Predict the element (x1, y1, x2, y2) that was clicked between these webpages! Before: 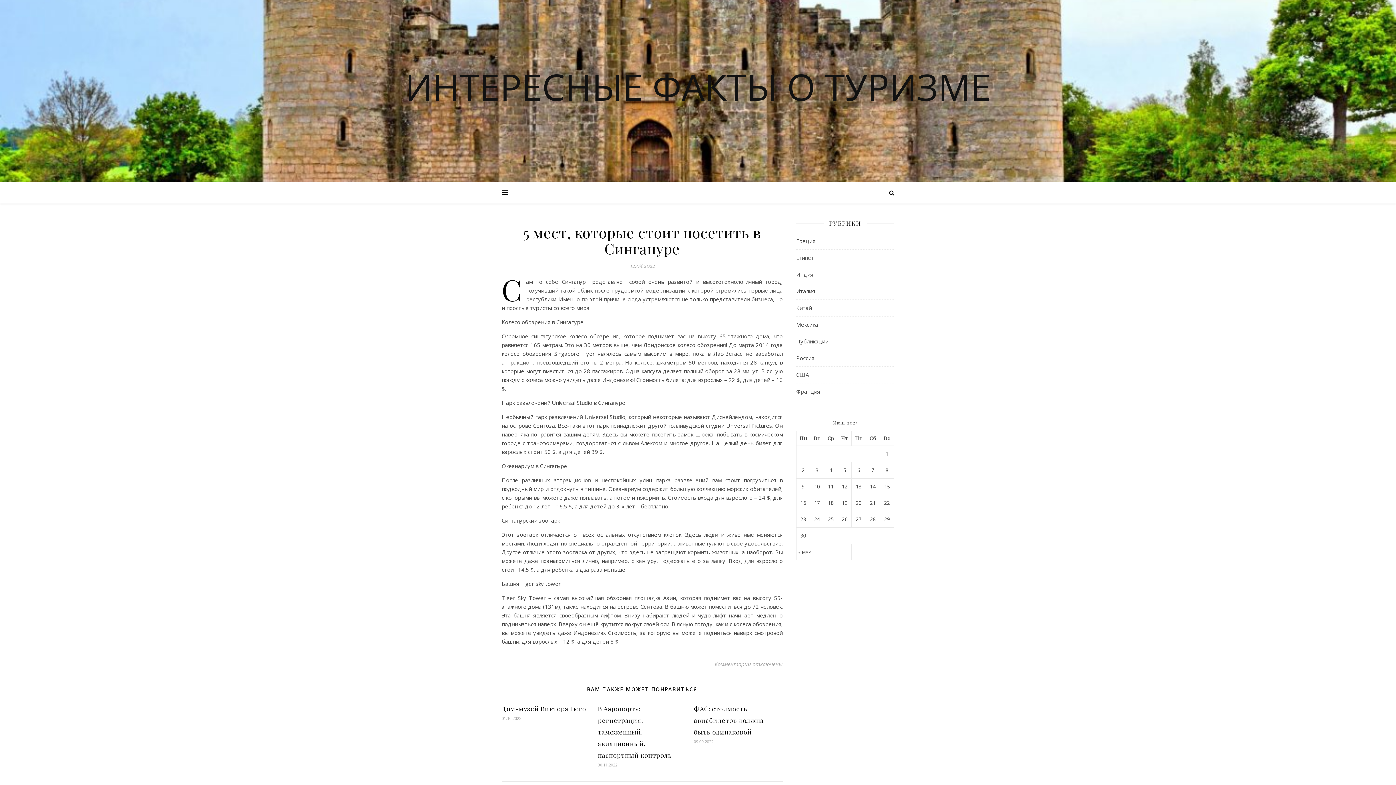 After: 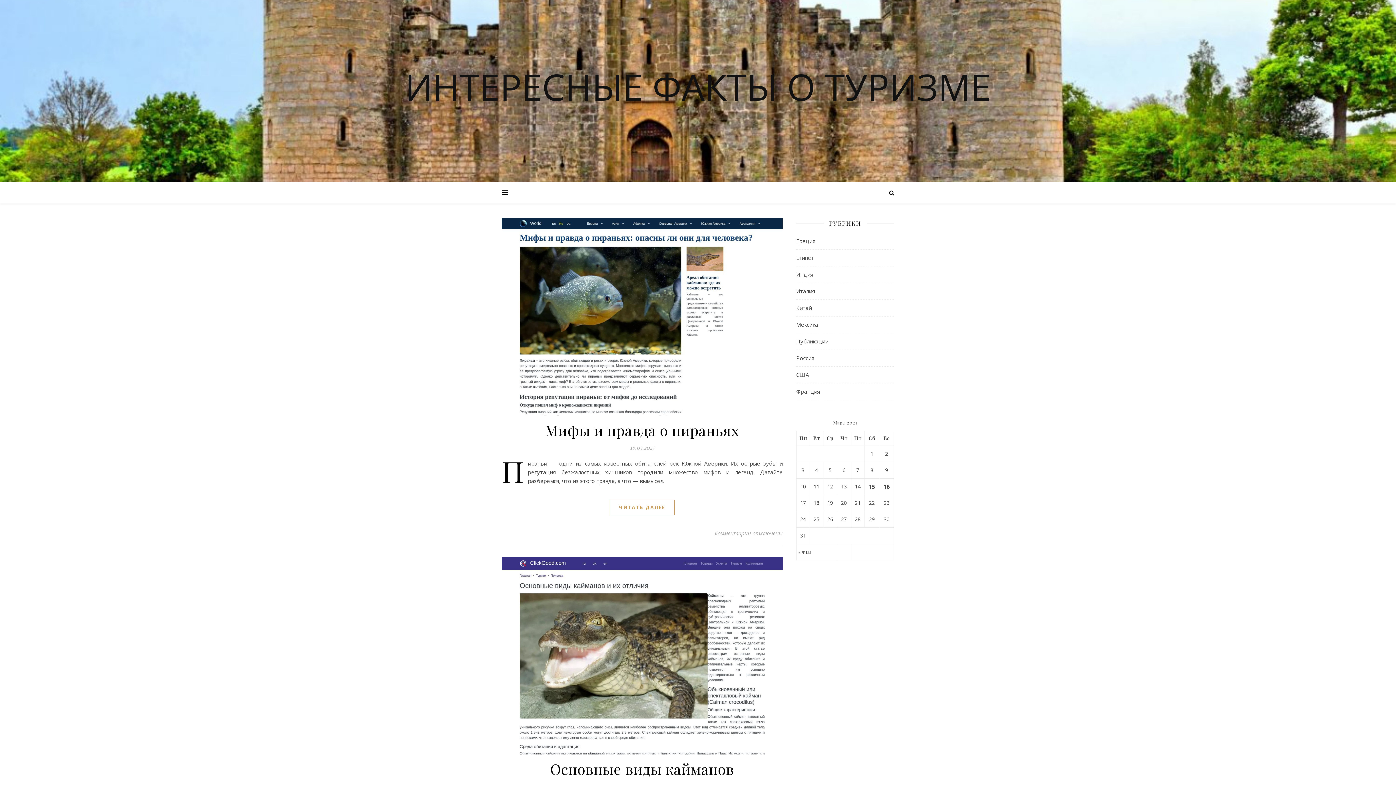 Action: label: « МАР bbox: (798, 549, 811, 555)